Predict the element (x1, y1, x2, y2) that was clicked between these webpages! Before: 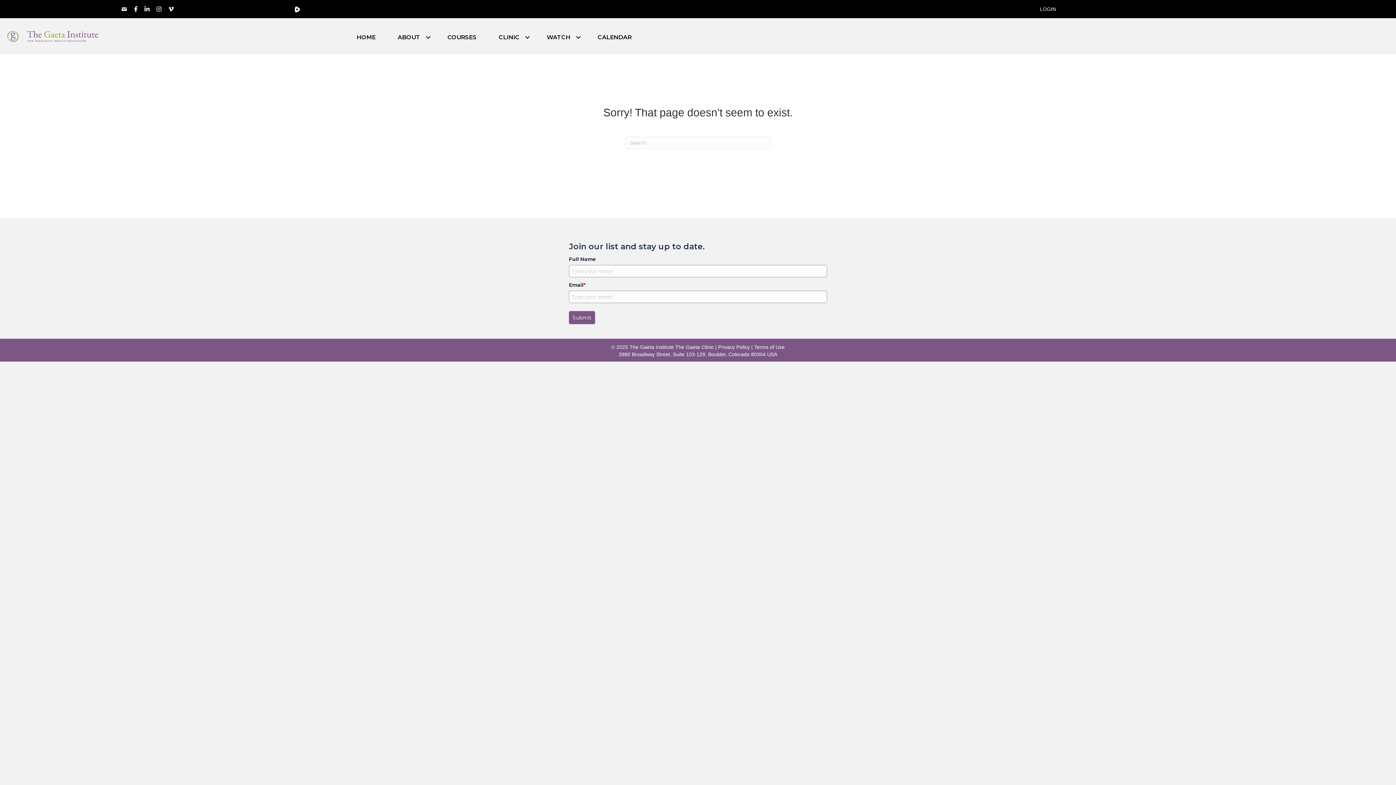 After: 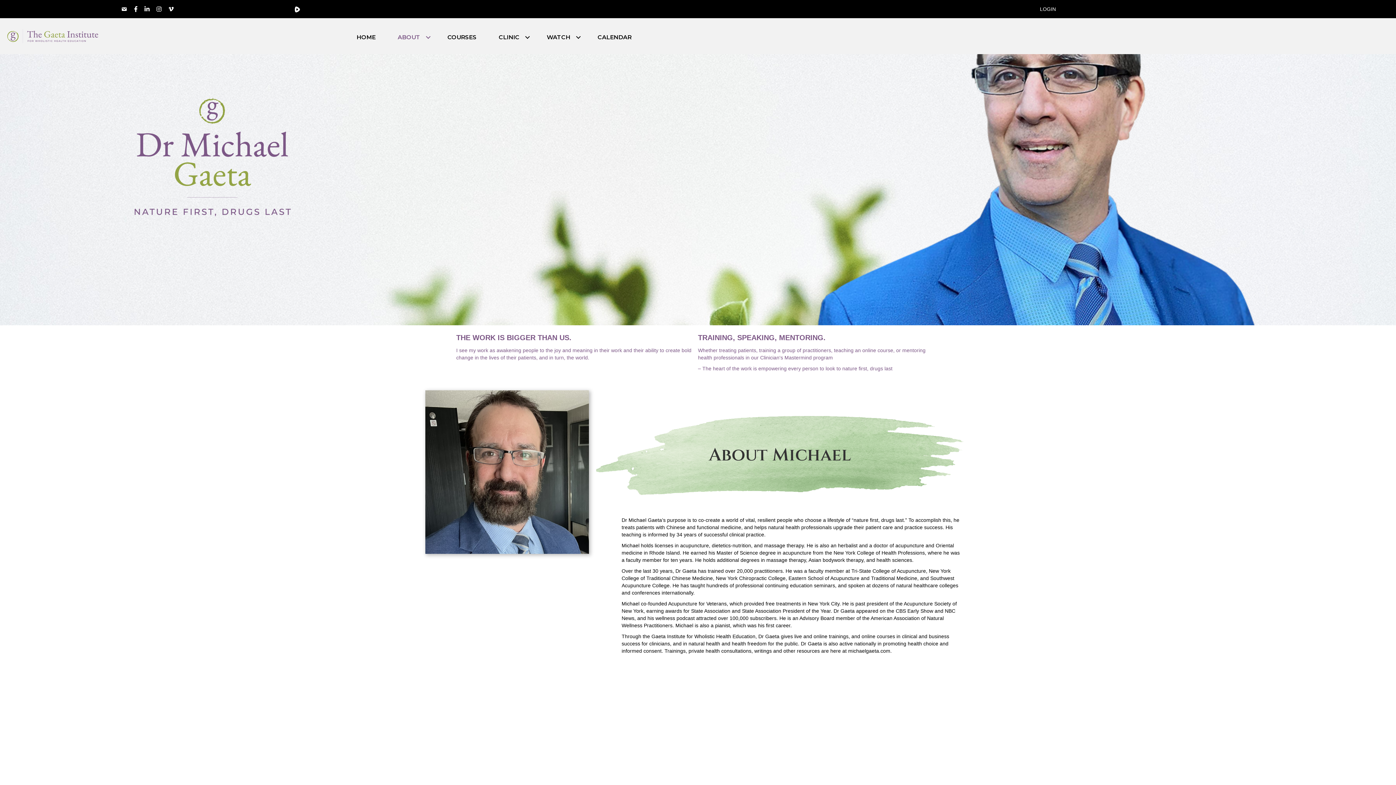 Action: label: ABOUT bbox: (386, 34, 436, 40)